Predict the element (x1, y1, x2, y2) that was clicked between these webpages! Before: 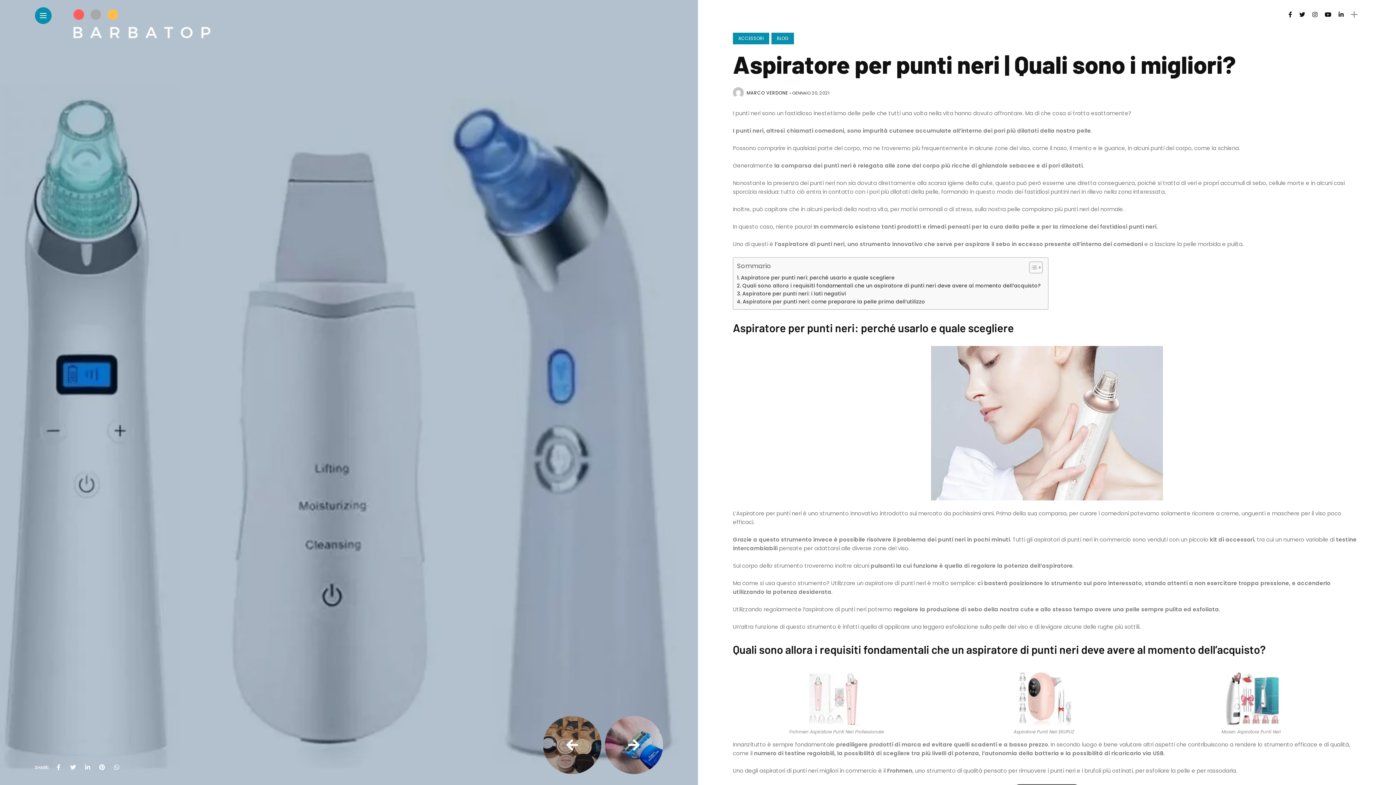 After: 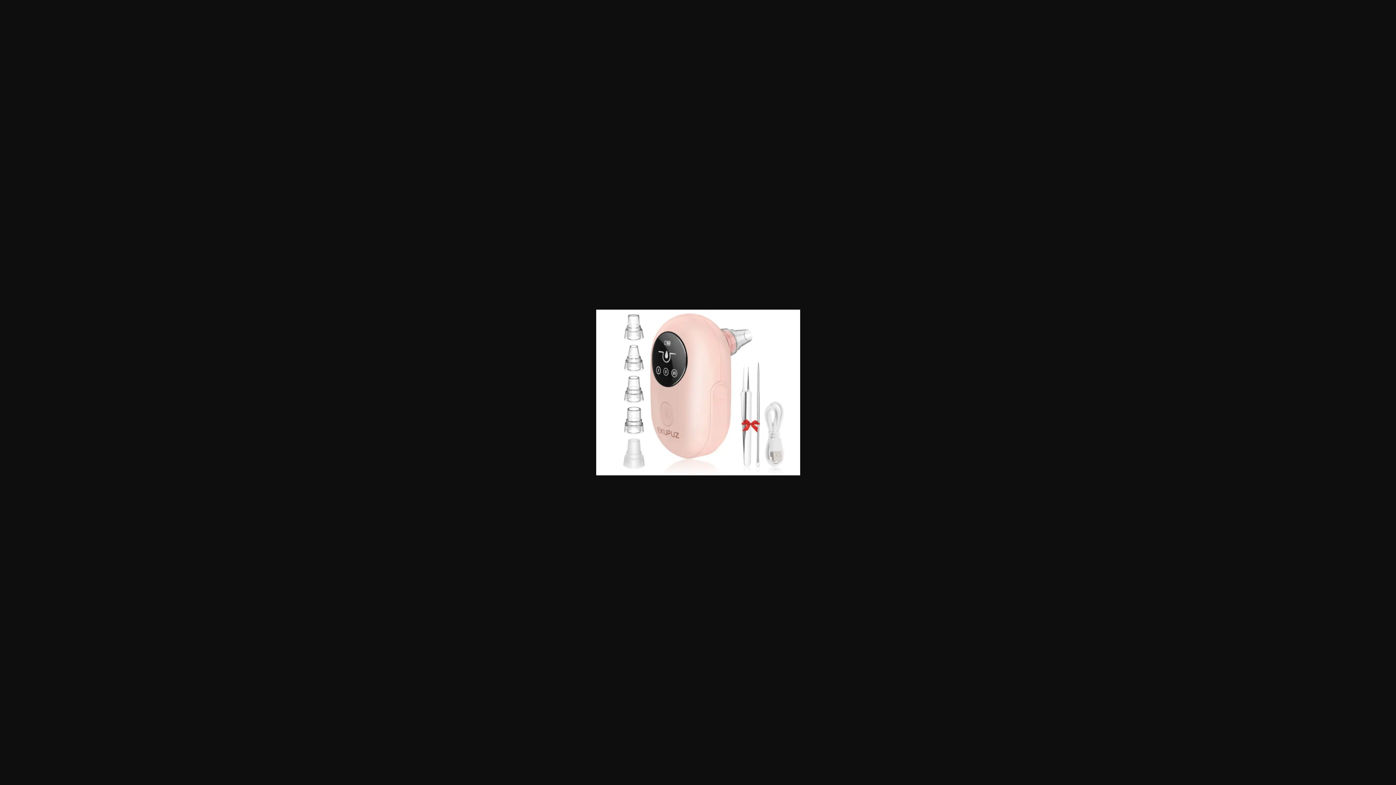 Action: bbox: (1016, 694, 1071, 702)